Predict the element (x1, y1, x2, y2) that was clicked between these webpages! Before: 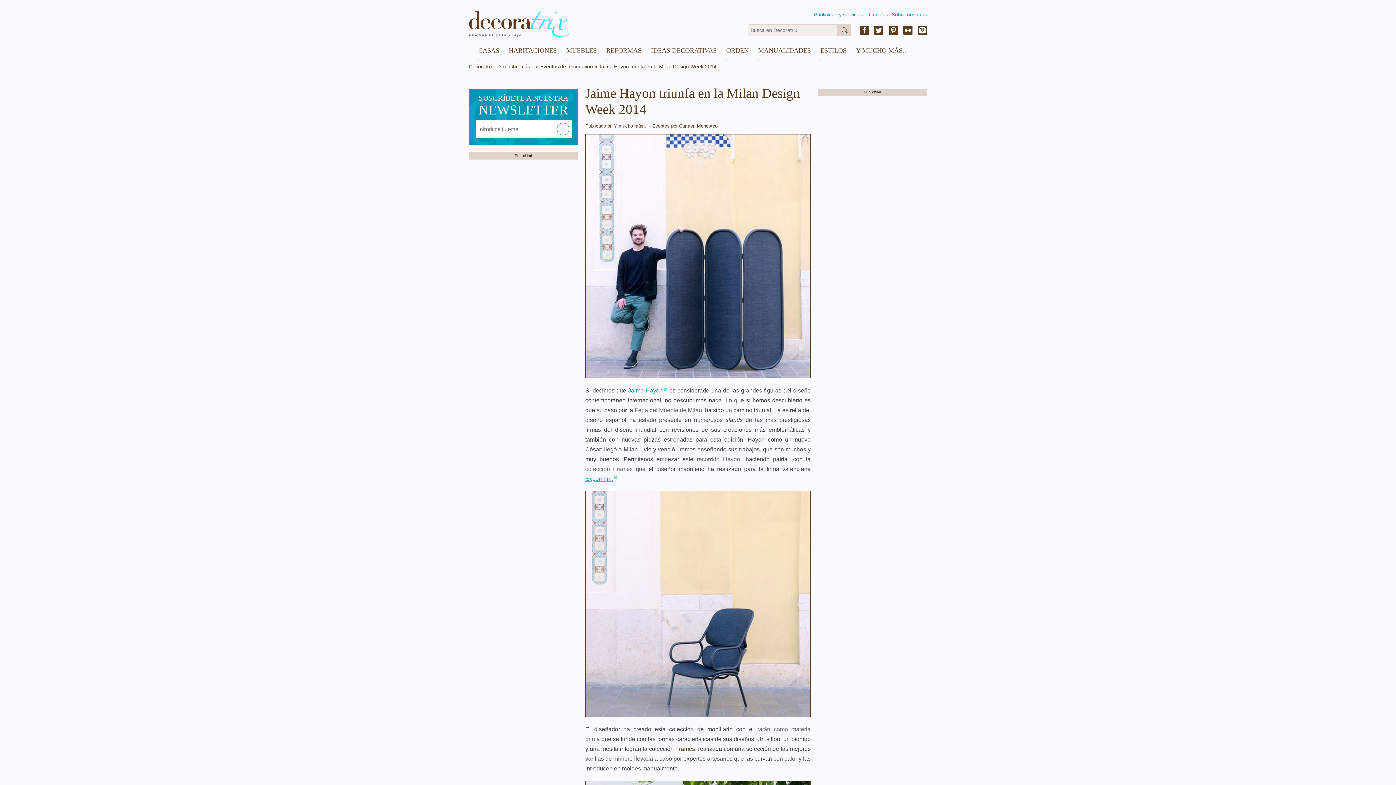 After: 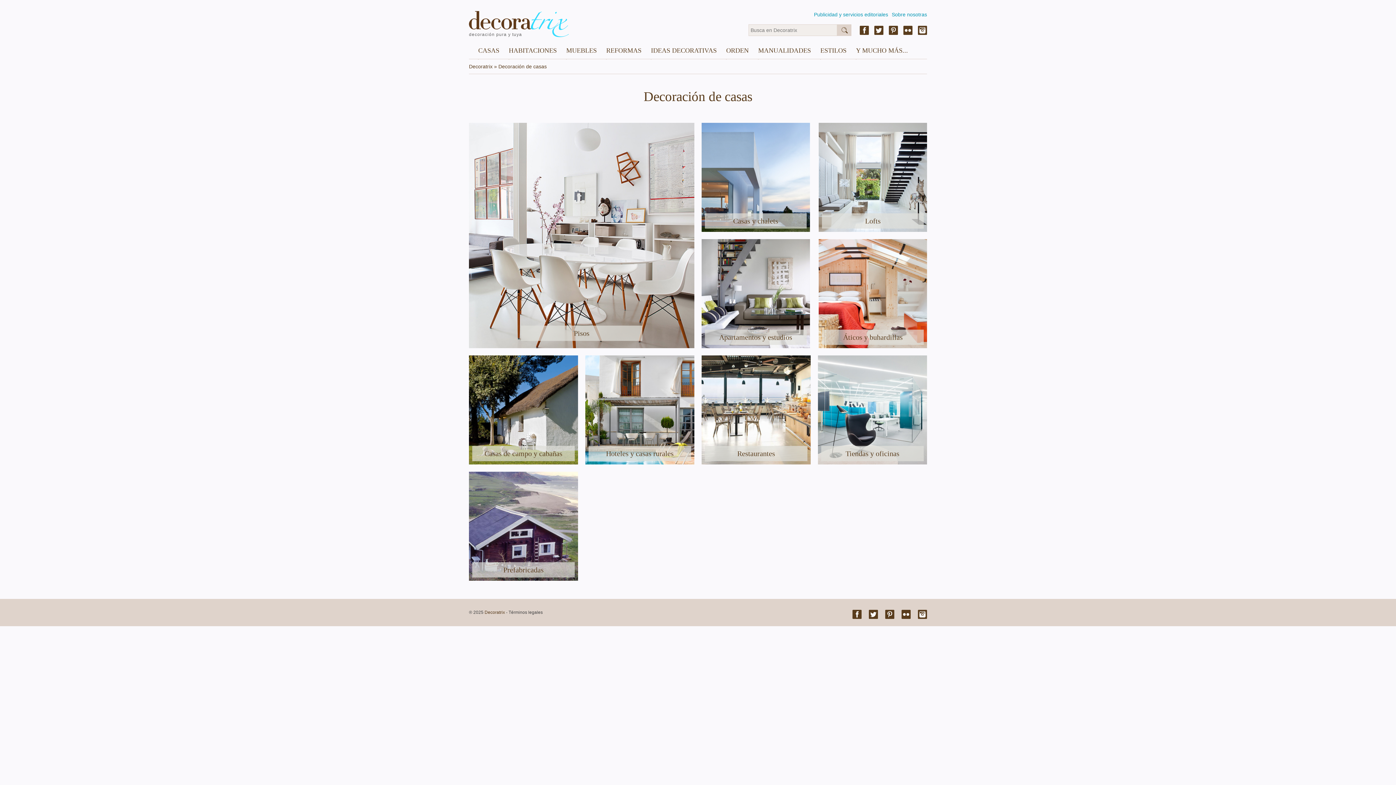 Action: bbox: (478, 42, 499, 58) label: CASAS